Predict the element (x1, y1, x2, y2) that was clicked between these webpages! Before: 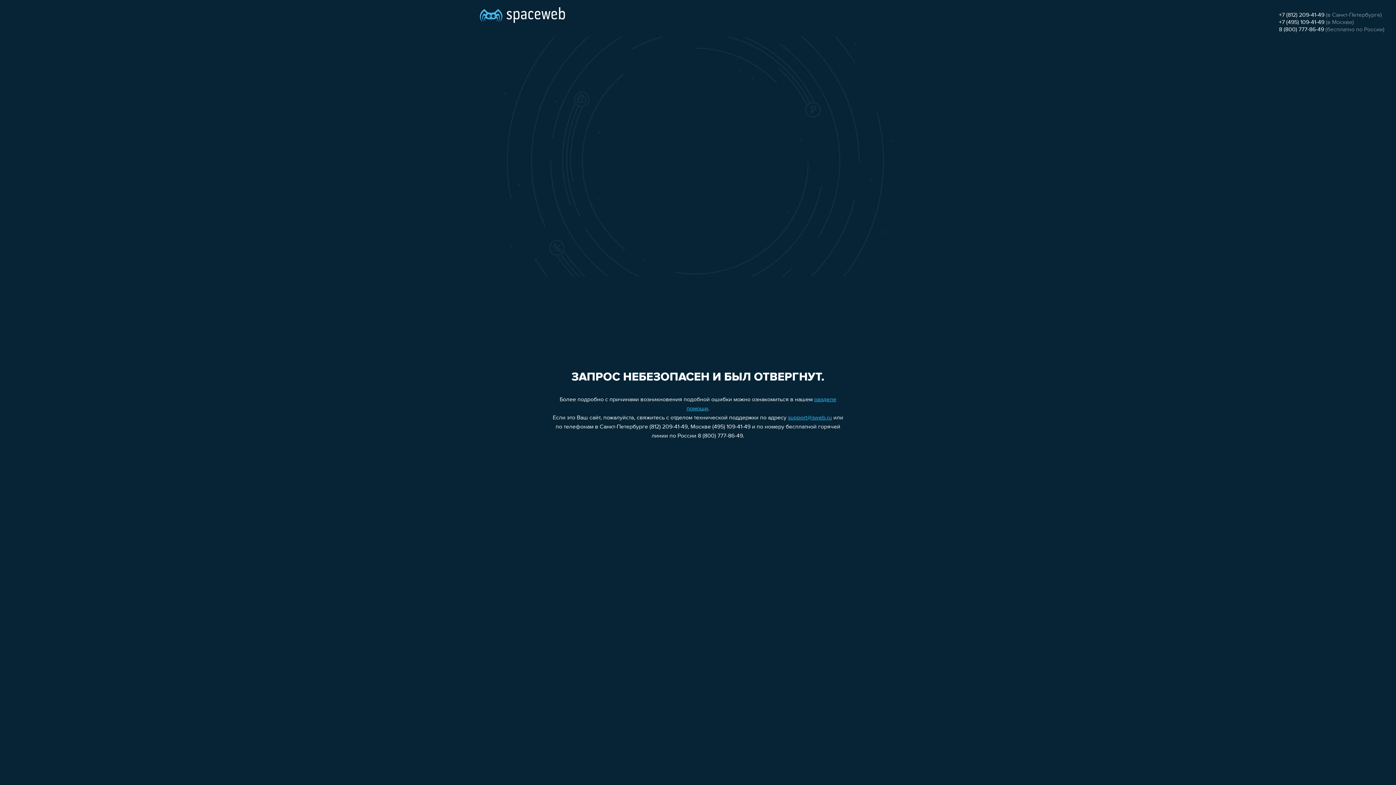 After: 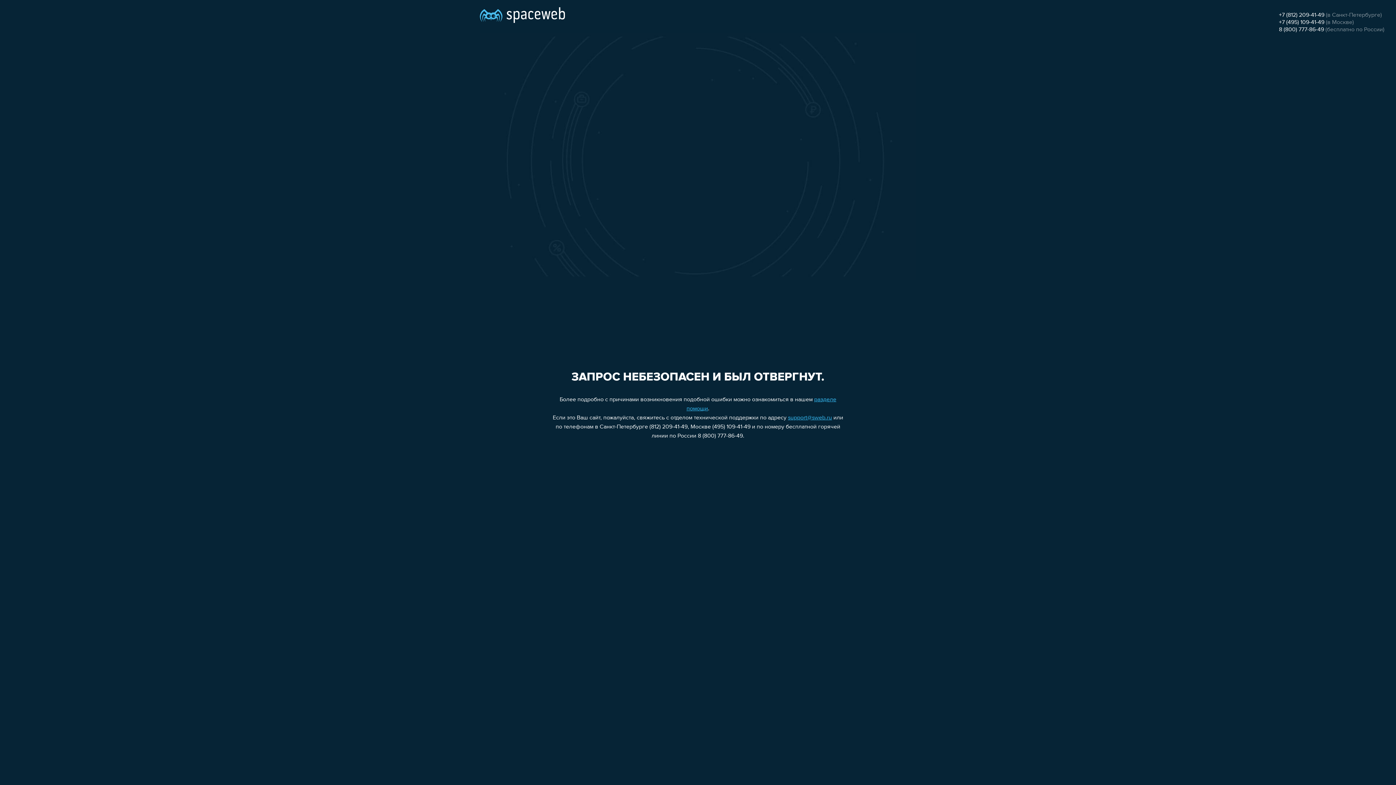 Action: label: 8 (800) 777-86-49 bbox: (1279, 26, 1324, 32)